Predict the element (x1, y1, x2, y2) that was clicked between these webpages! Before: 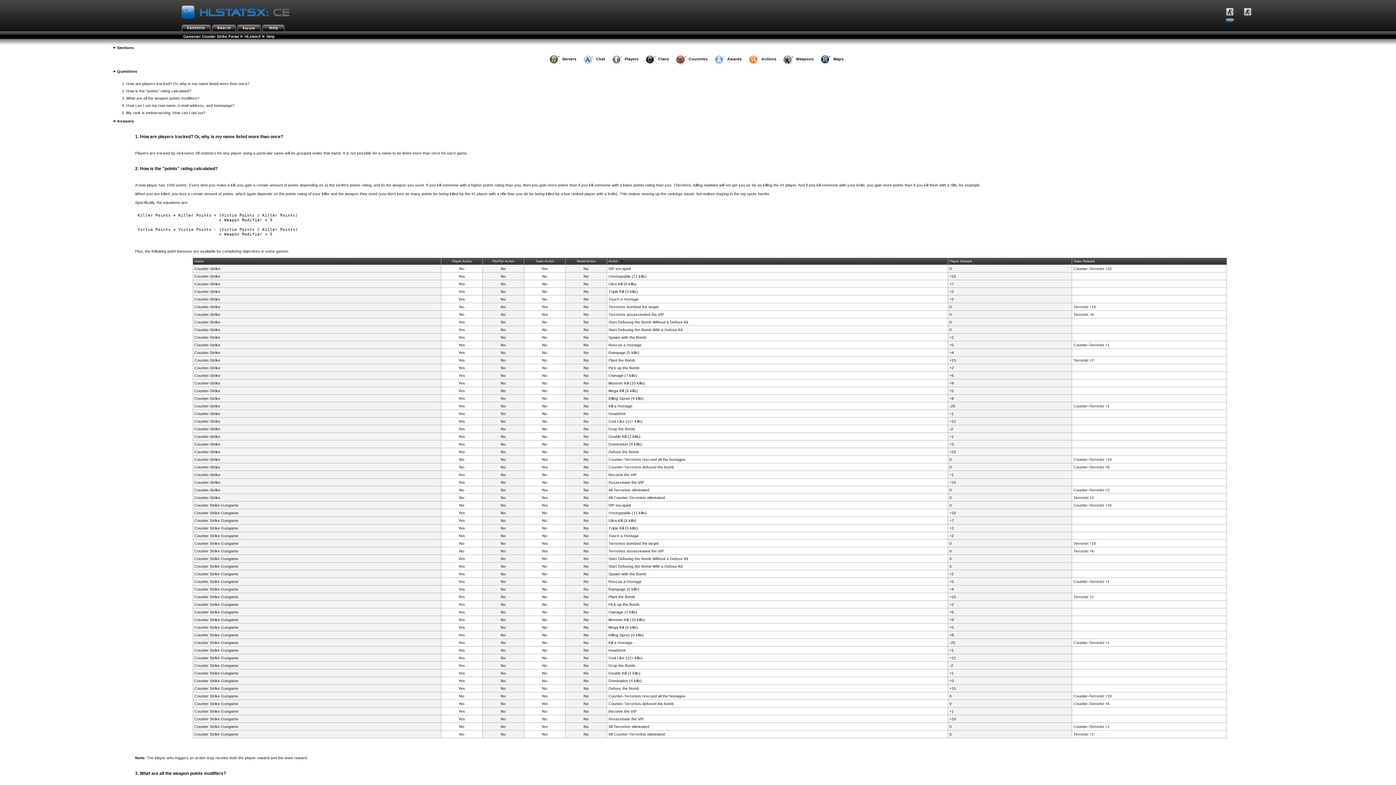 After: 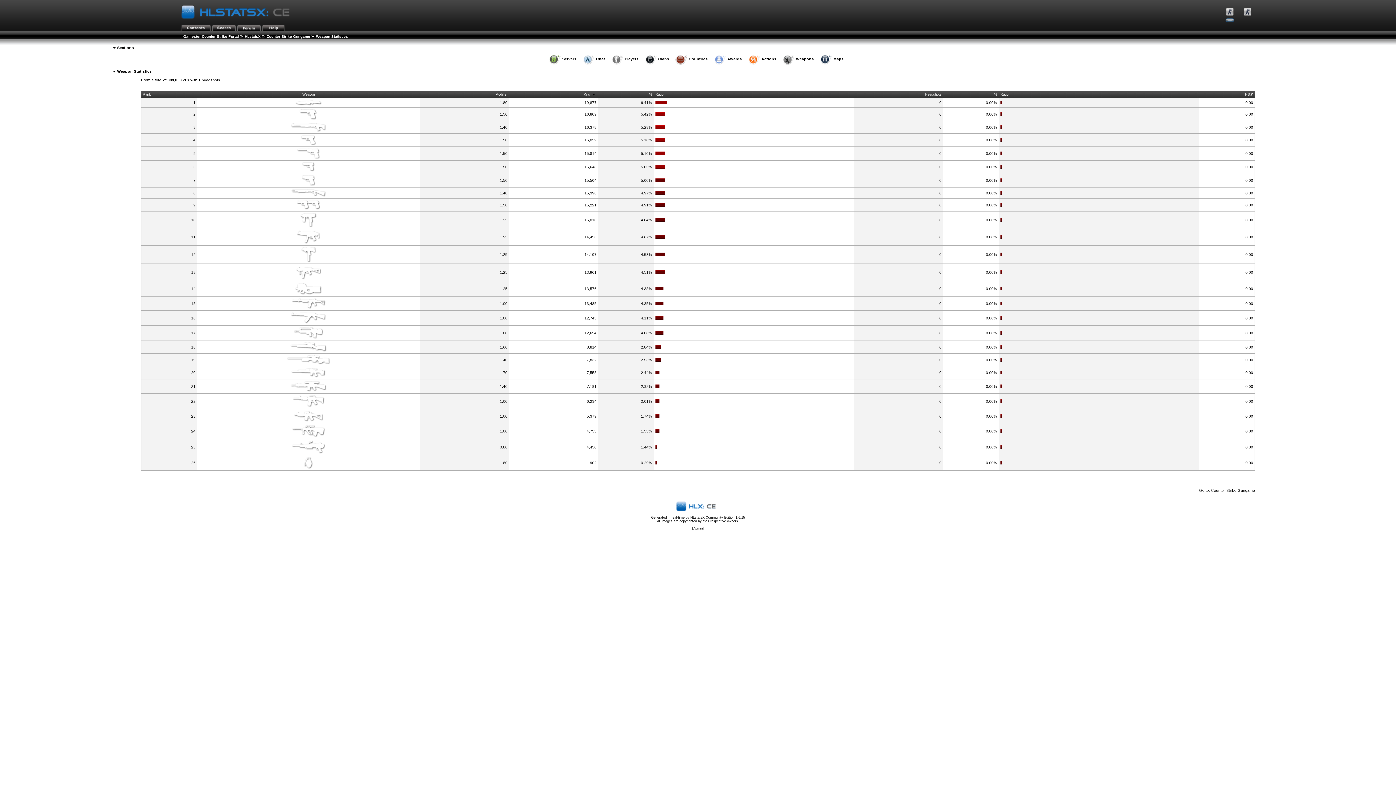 Action: label: Weapons bbox: (796, 56, 814, 61)